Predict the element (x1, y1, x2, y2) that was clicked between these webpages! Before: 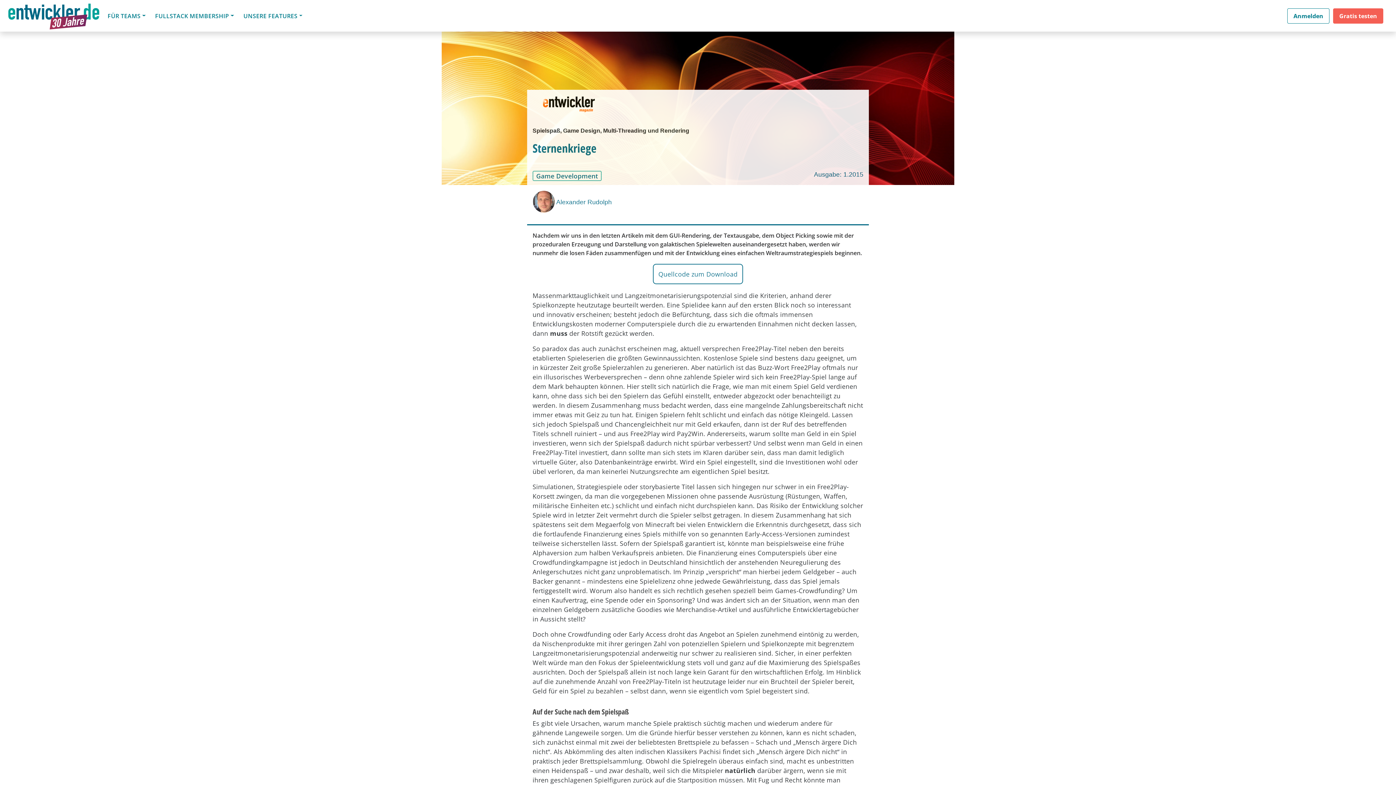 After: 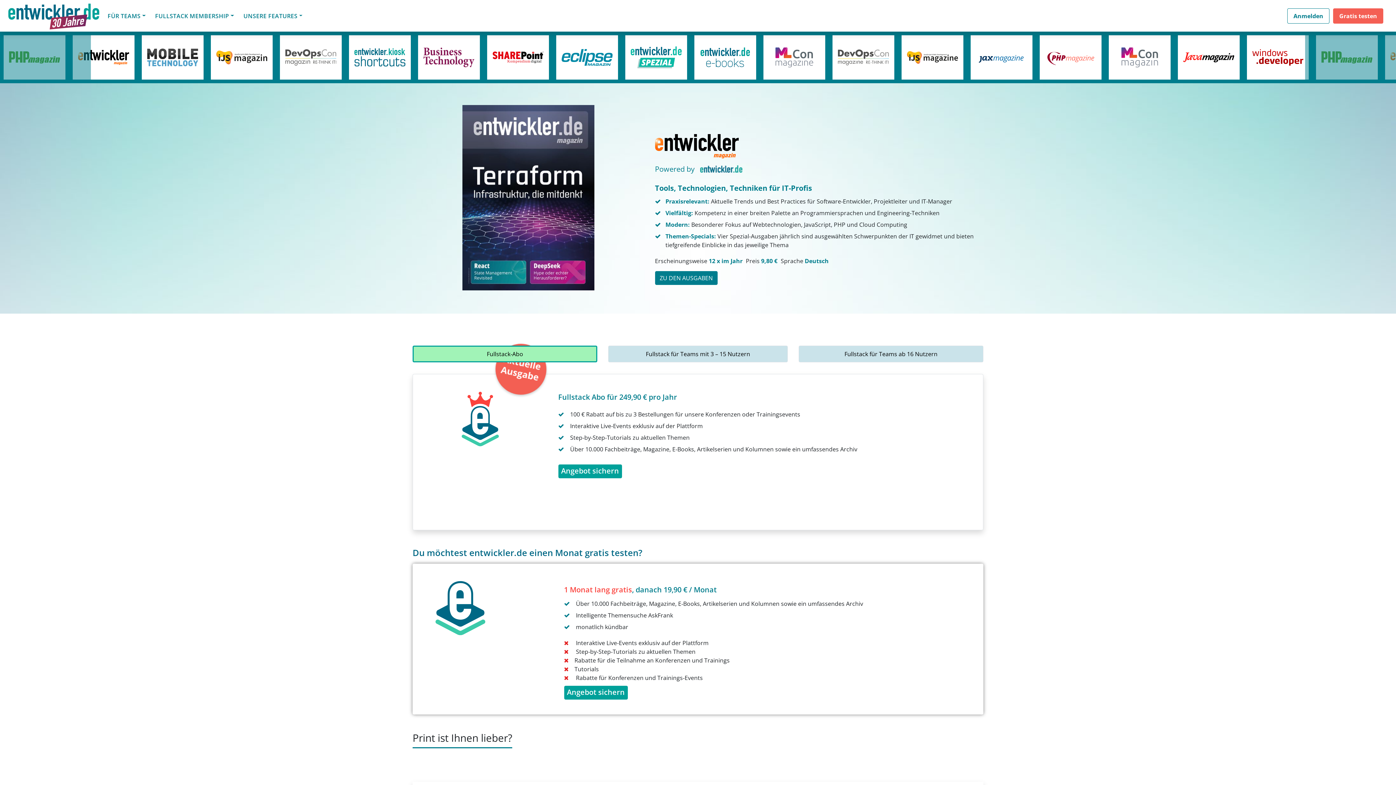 Action: bbox: (532, 89, 605, 118)